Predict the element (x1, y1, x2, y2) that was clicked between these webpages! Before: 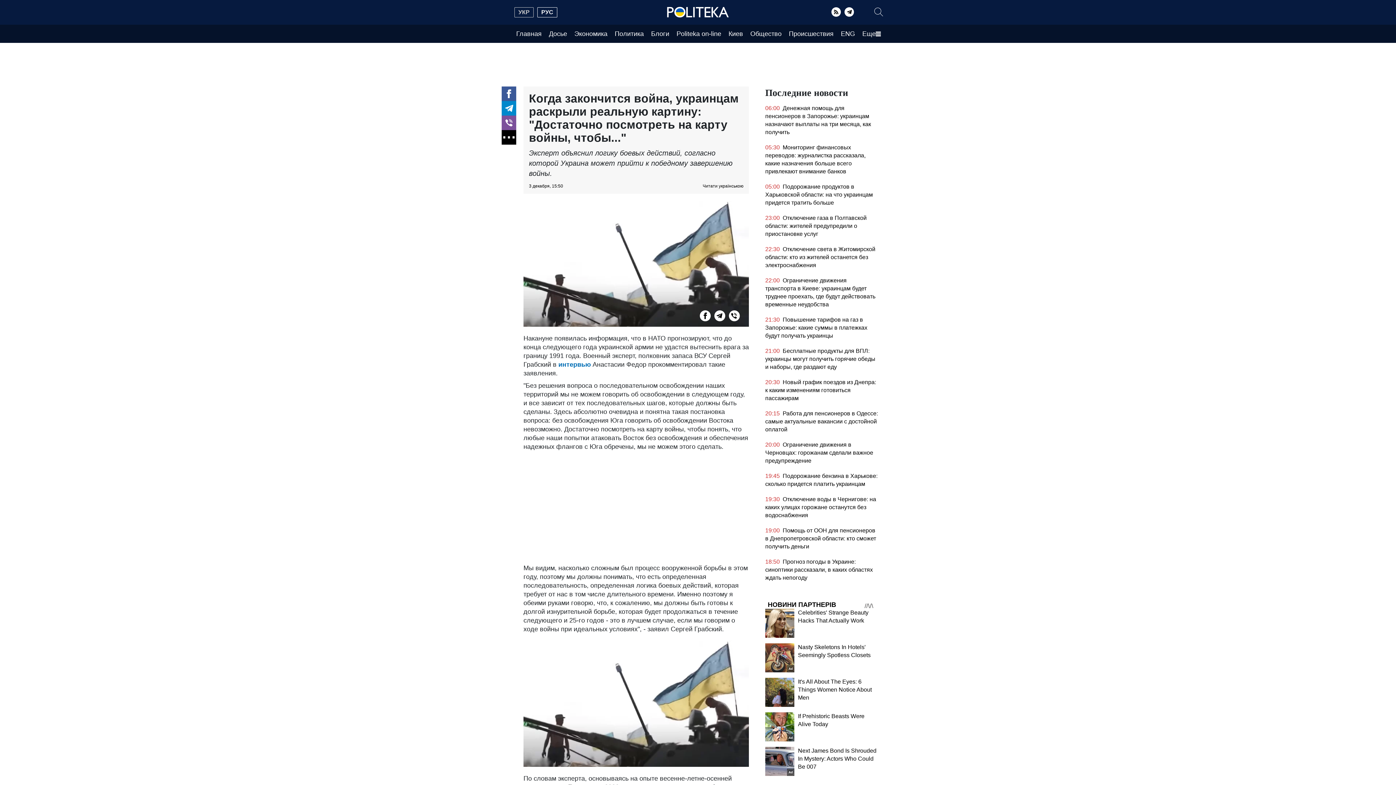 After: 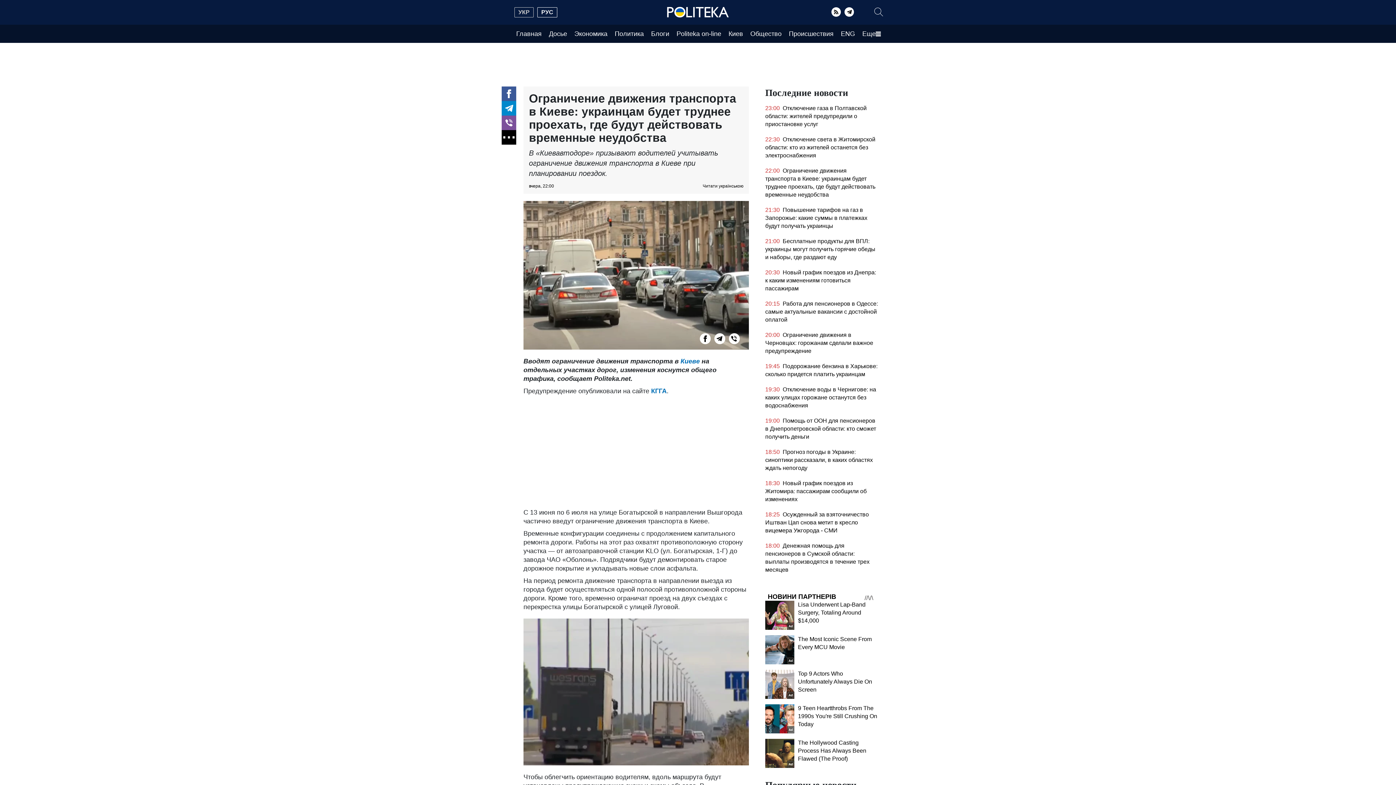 Action: label: 22:00 Ограничение движения транспорта в Киеве: украинцам будет труднее проехать, где будут действовать временные неудобства bbox: (765, 276, 878, 312)